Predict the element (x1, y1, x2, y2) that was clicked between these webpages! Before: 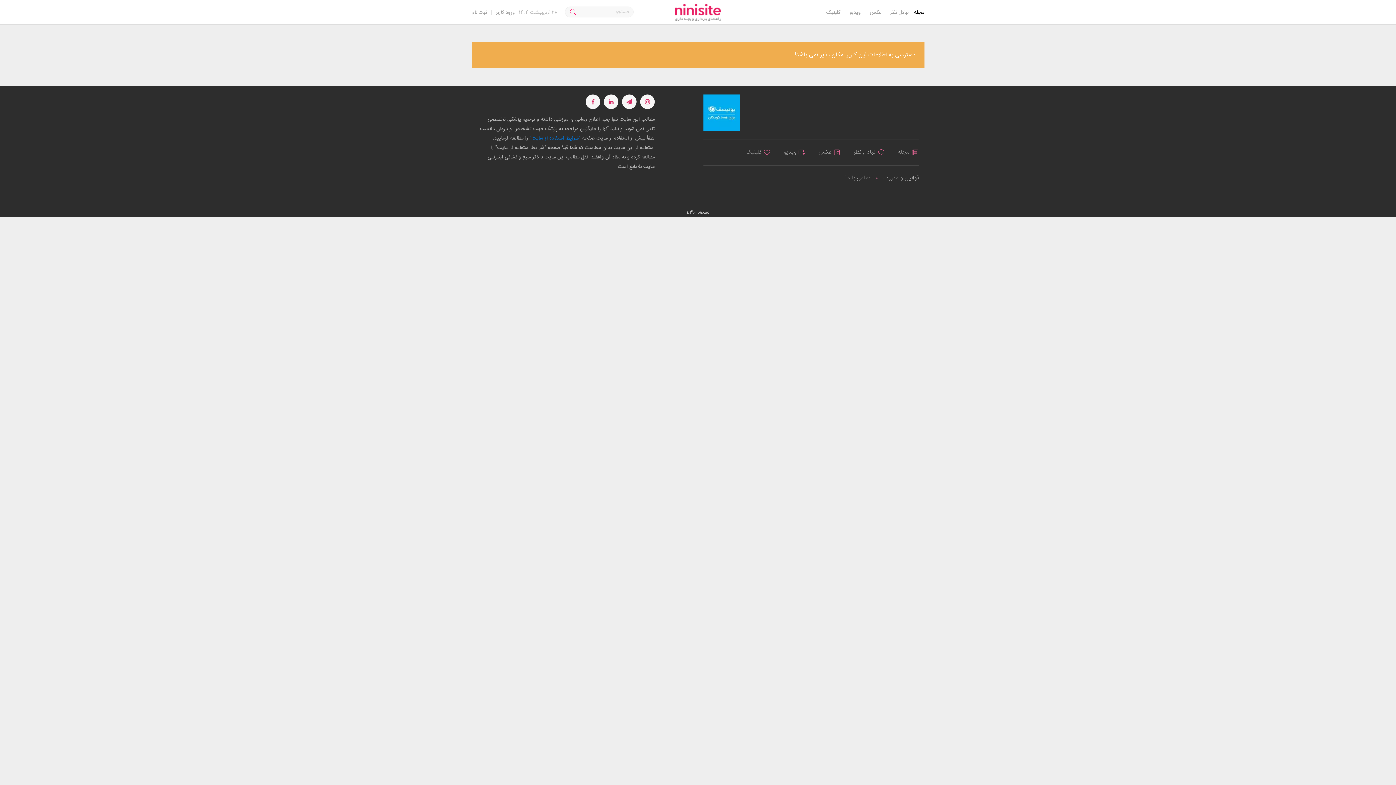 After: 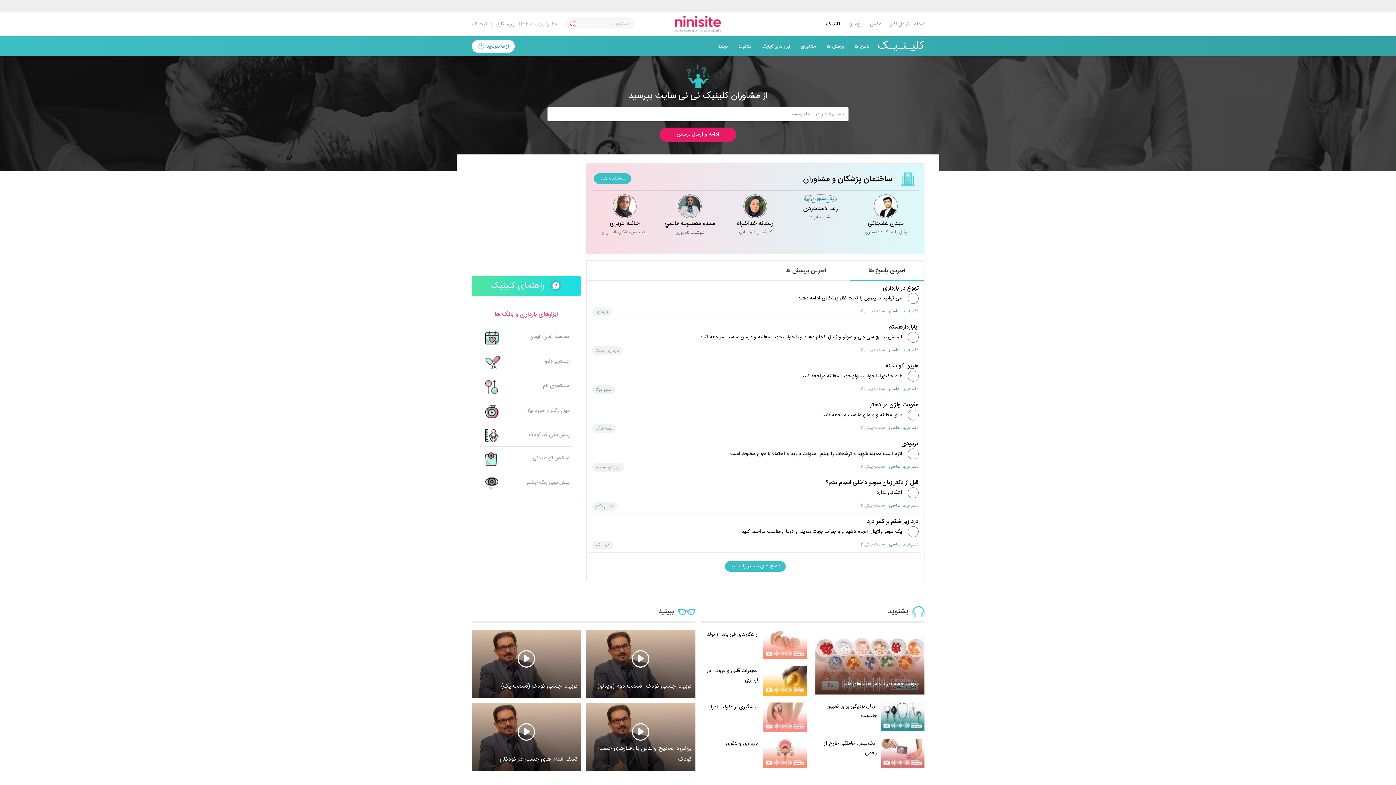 Action: bbox: (820, 5, 840, 19) label: کلینیک